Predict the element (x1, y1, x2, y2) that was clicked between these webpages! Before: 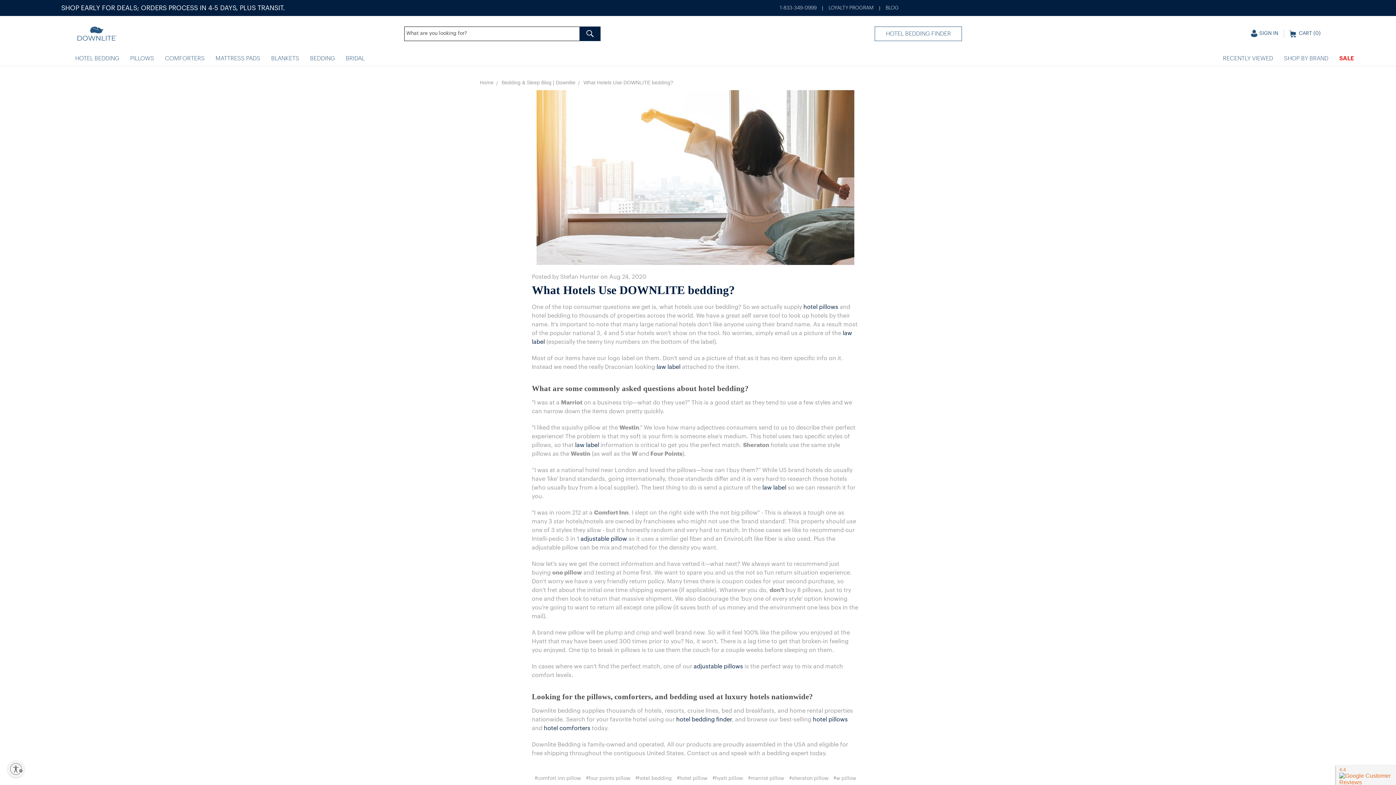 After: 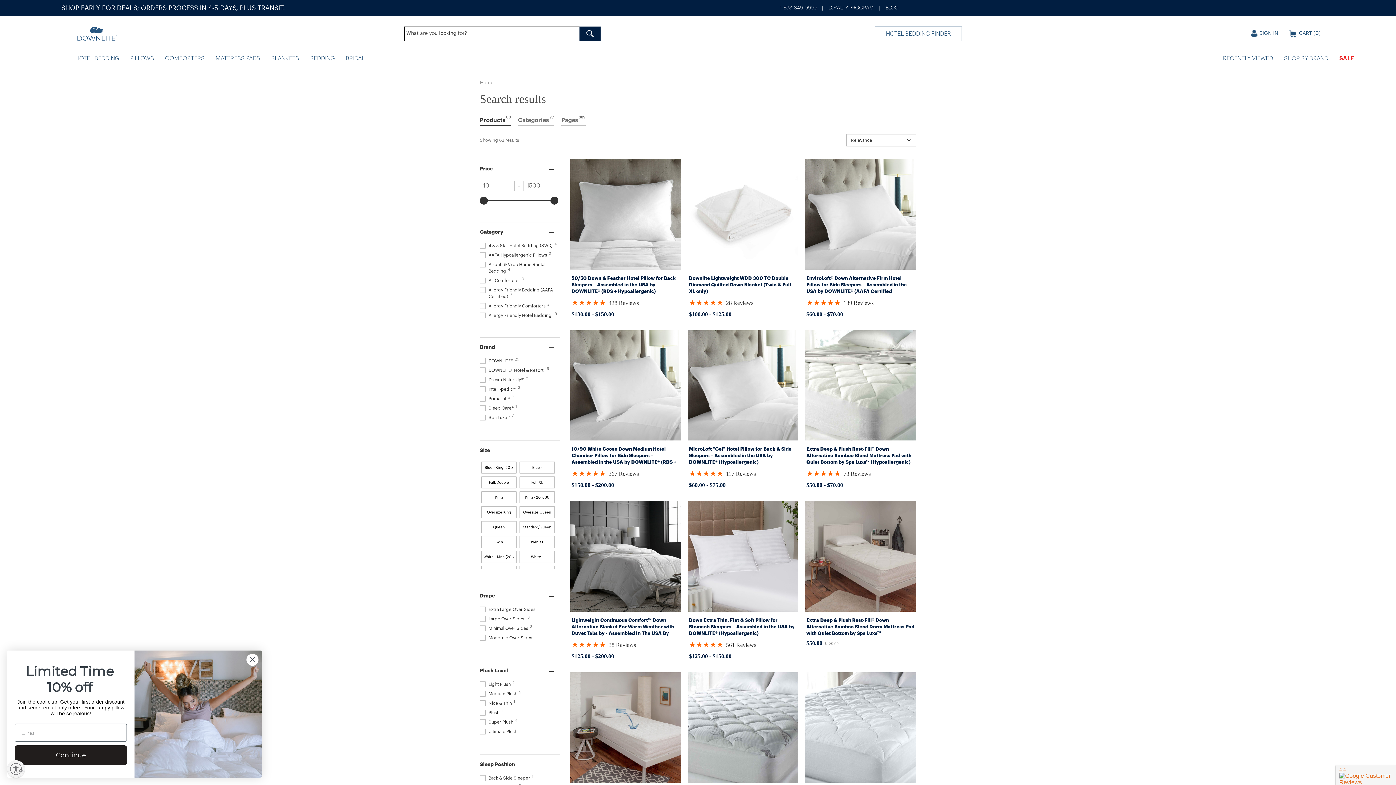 Action: bbox: (579, 26, 600, 40)